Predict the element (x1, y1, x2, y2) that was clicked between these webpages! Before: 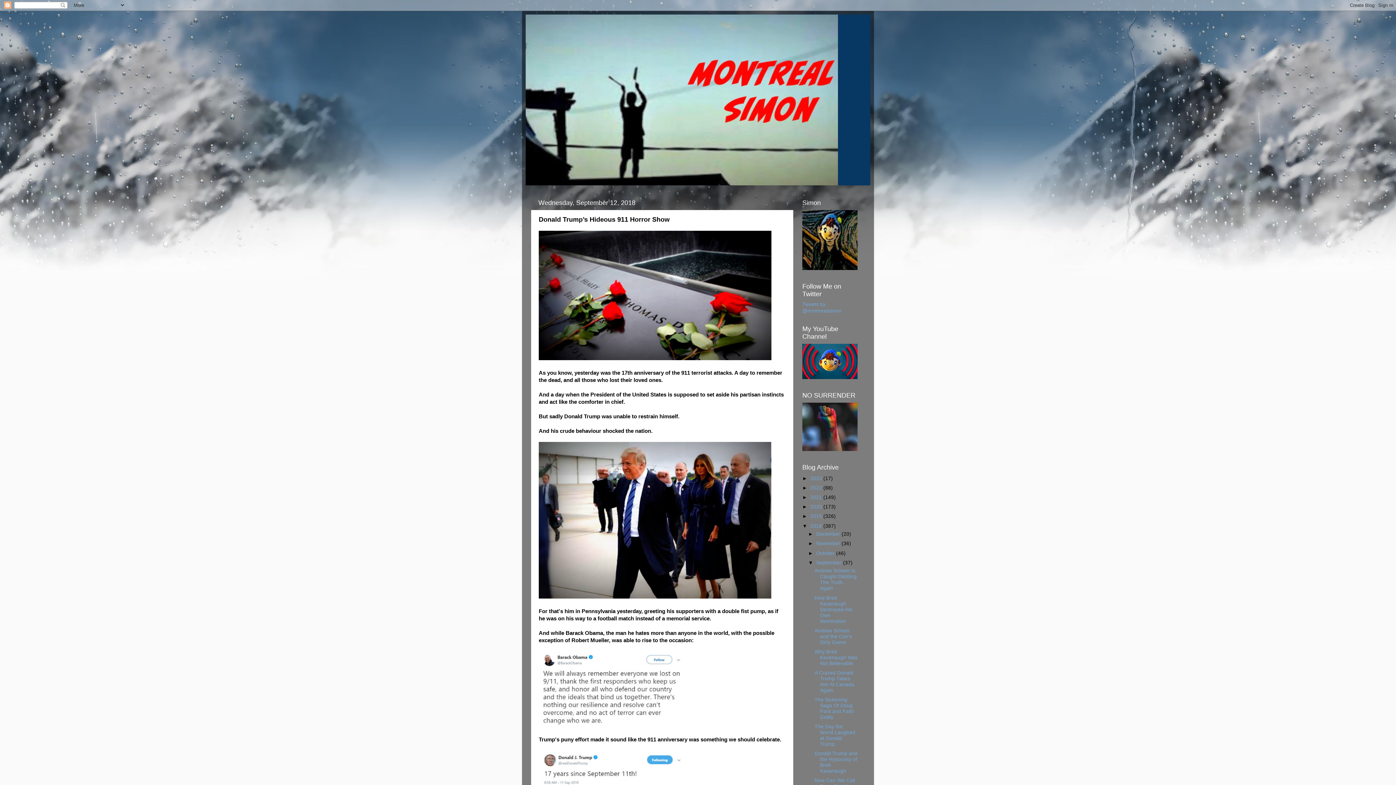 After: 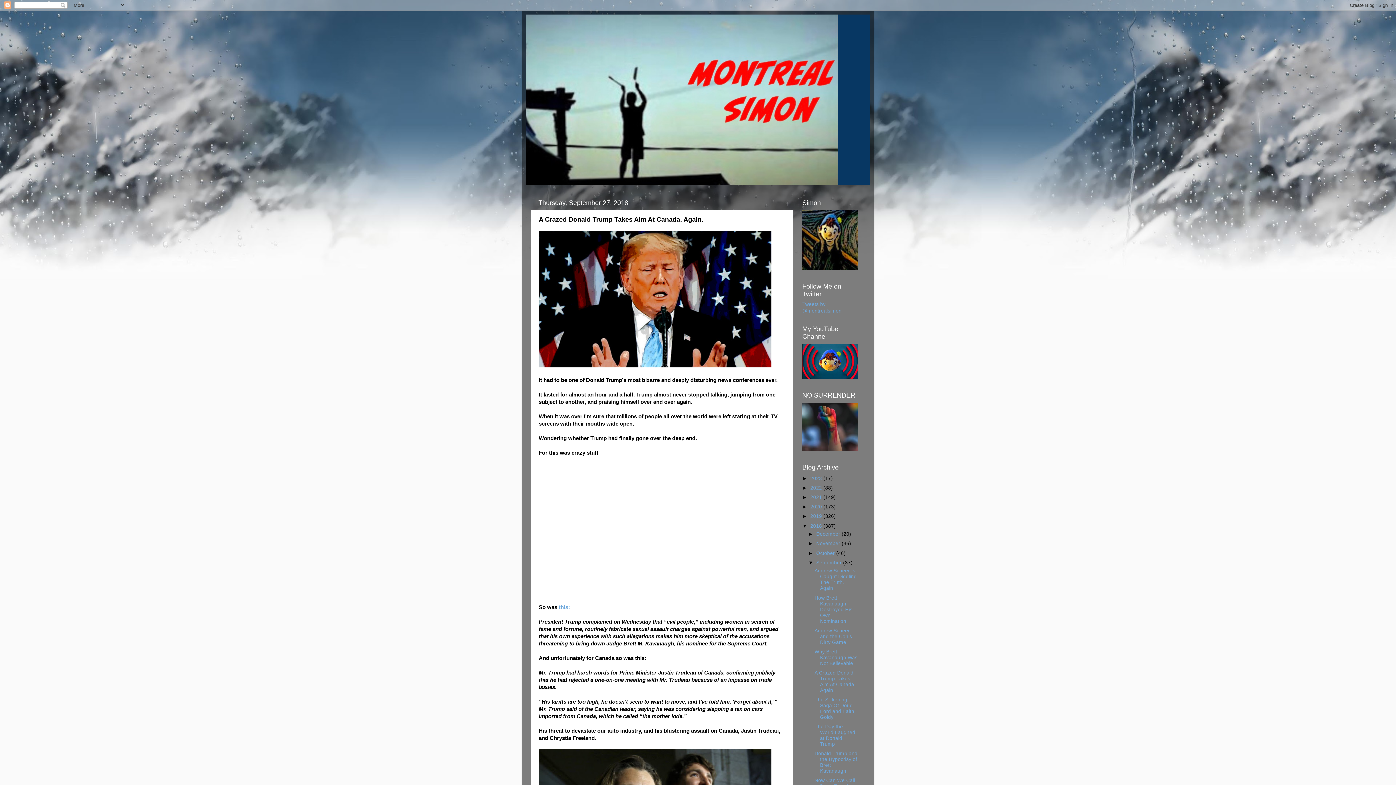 Action: bbox: (814, 670, 855, 693) label: A Crazed Donald Trump Takes Aim At Canada. Again.